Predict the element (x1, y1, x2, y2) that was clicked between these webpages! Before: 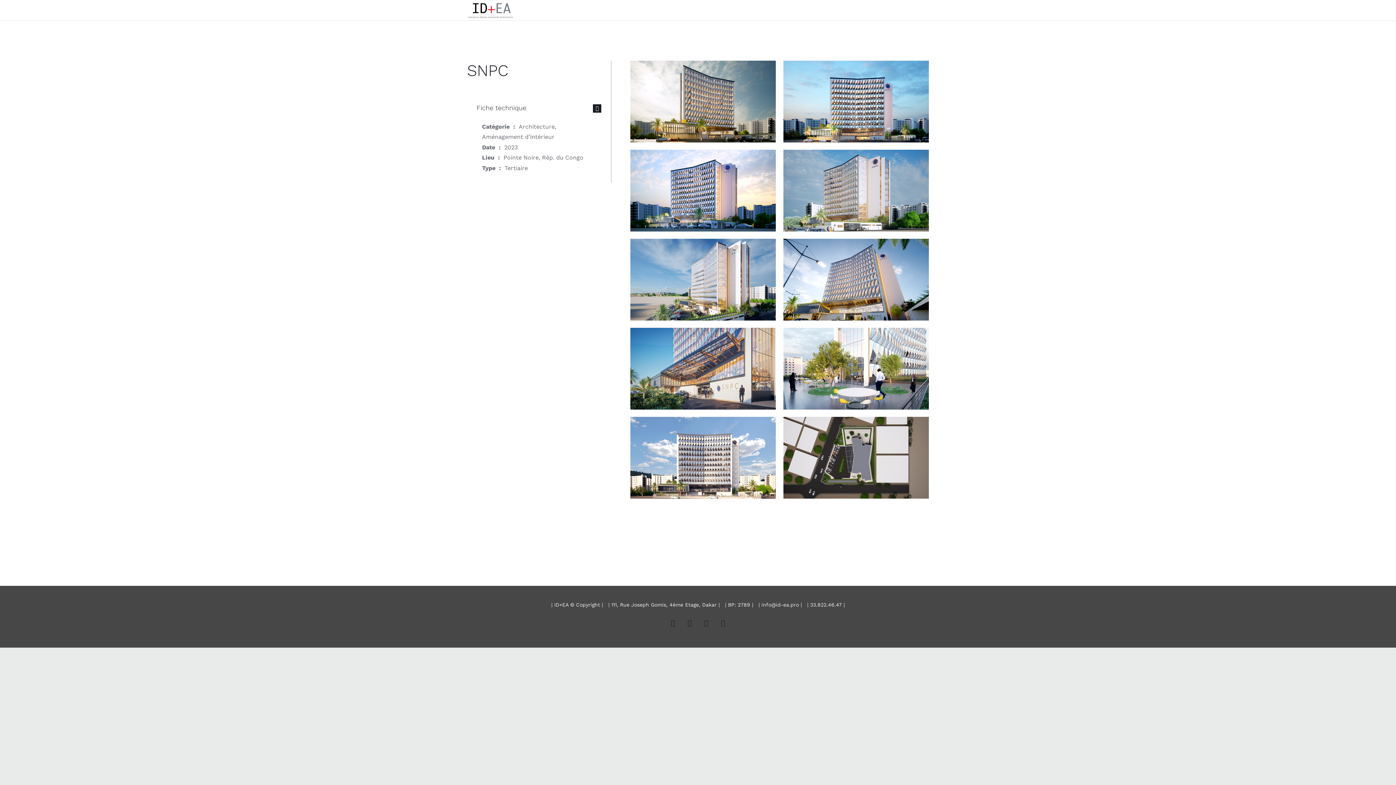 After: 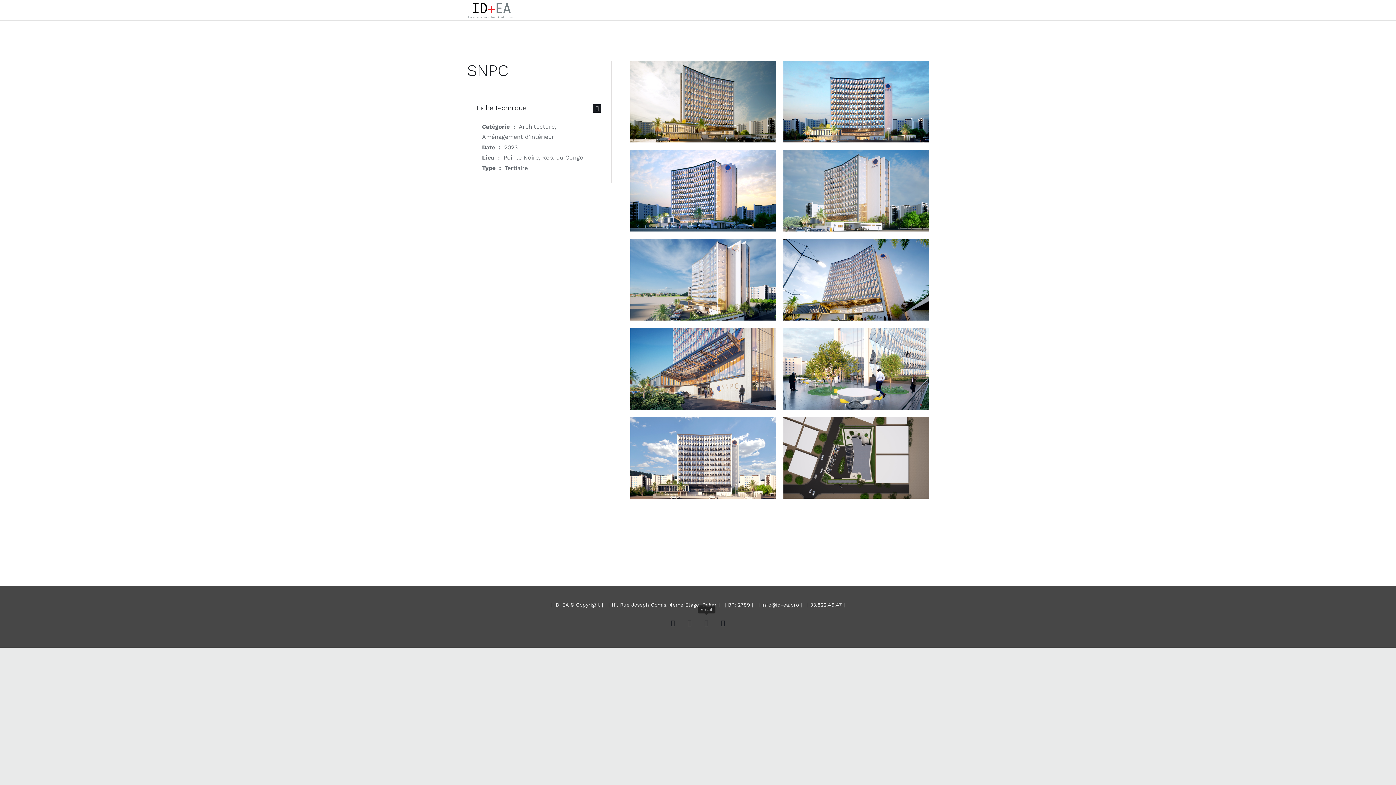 Action: bbox: (700, 353, 713, 366) label: Email